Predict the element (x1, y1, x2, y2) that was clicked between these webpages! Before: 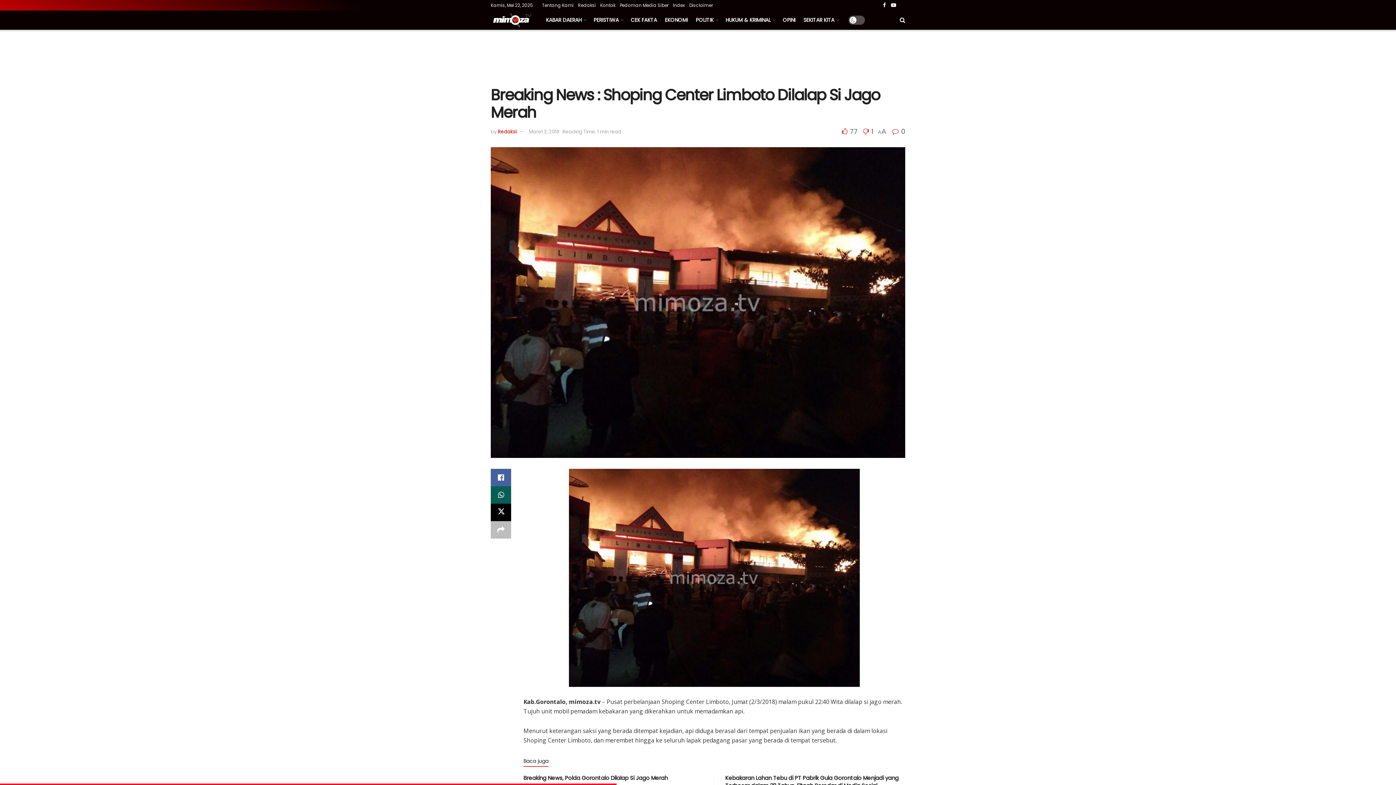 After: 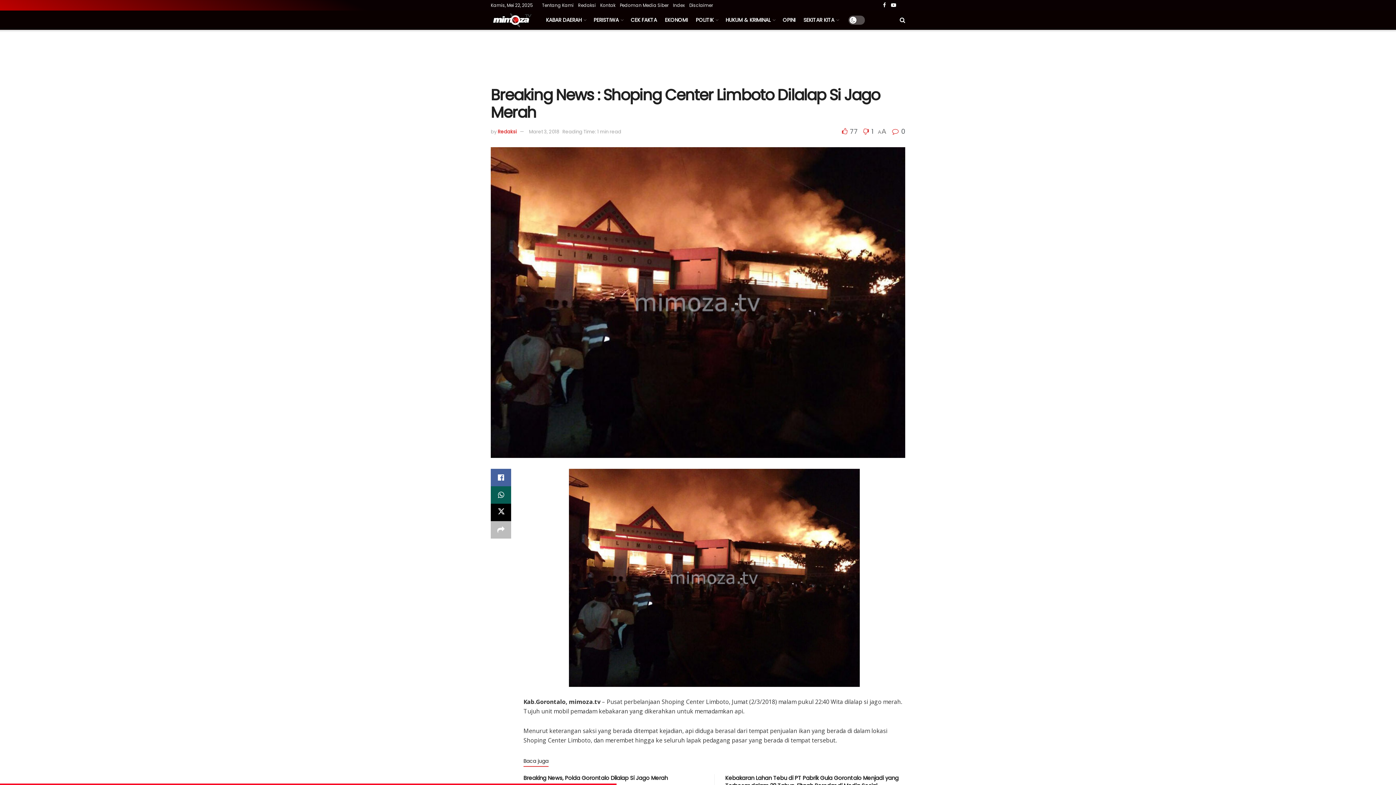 Action: bbox: (529, 128, 559, 135) label: Maret 3, 2018